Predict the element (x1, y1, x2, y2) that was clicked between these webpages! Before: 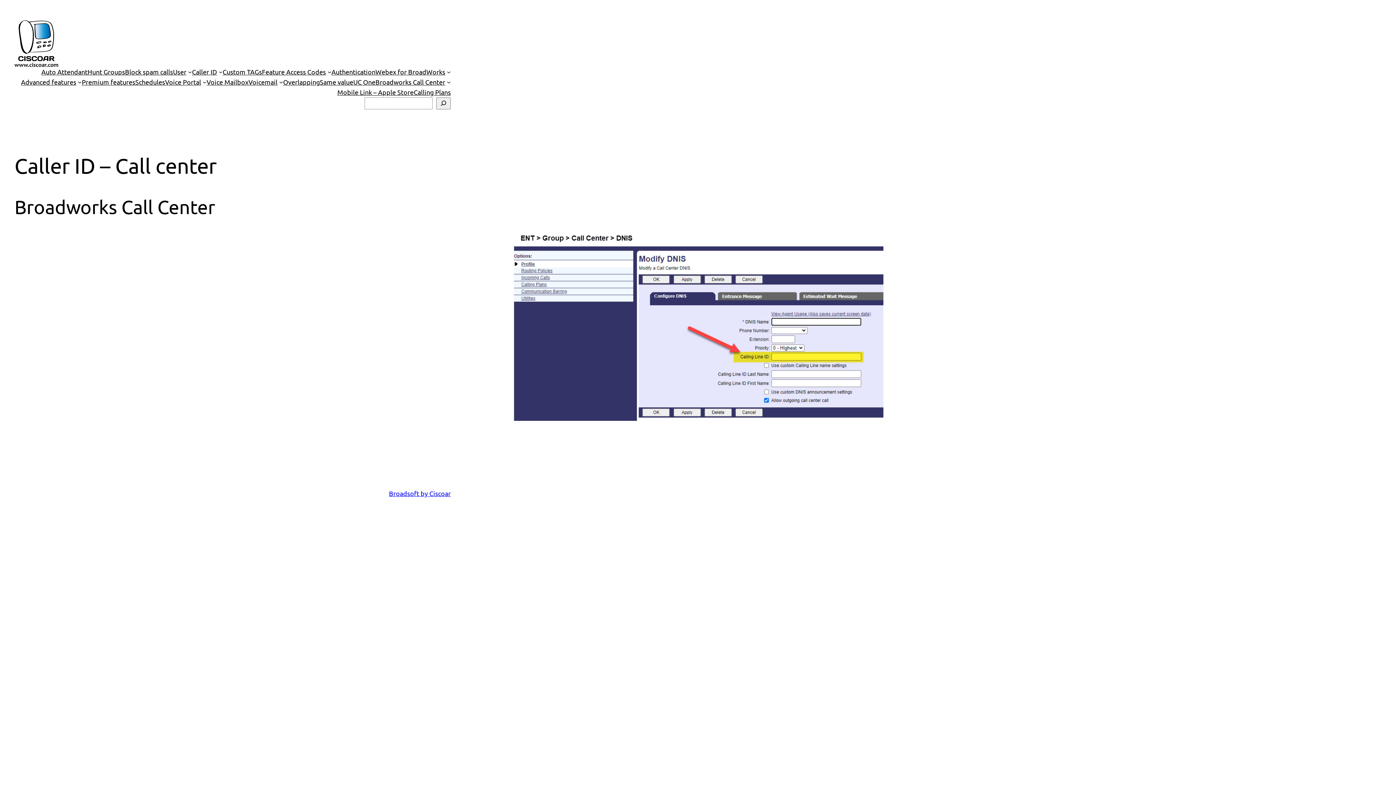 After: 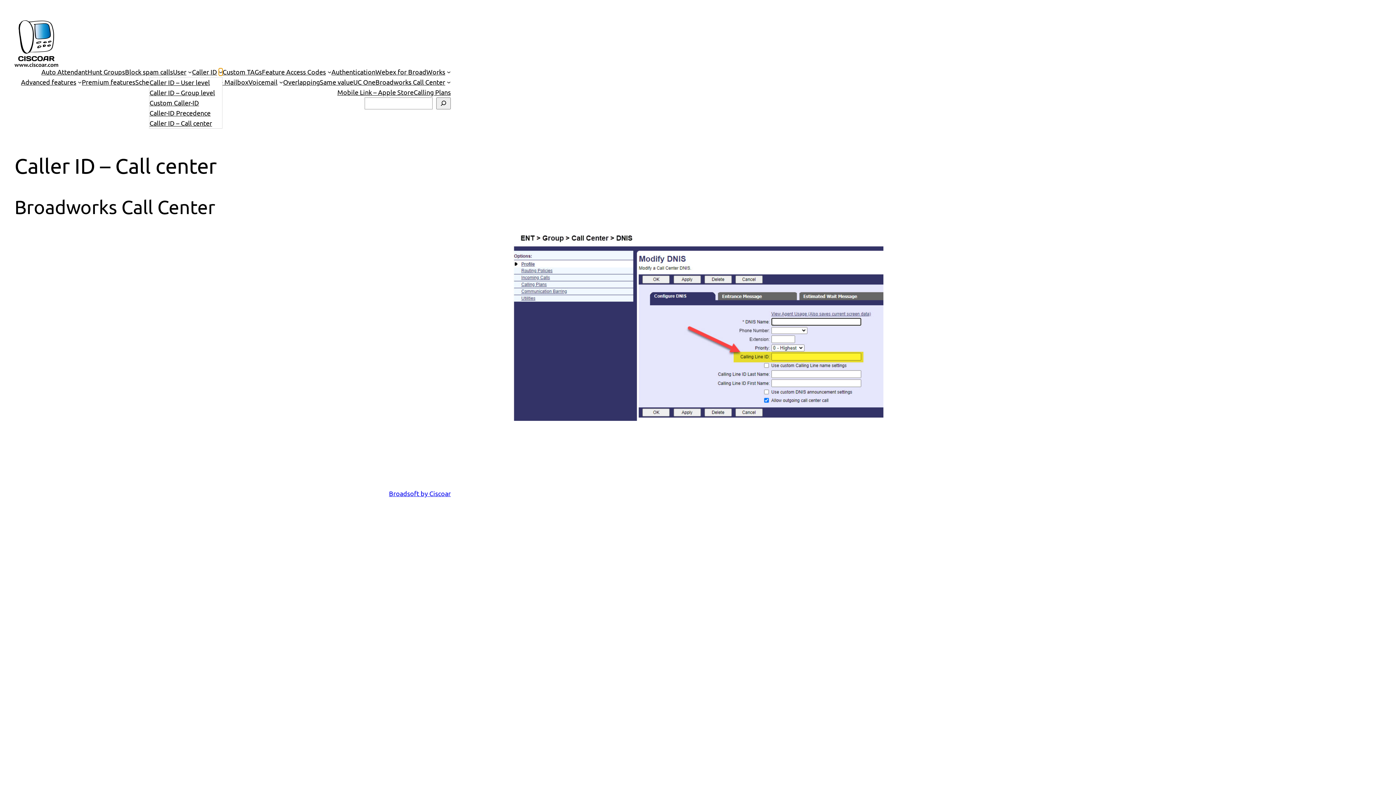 Action: label: Caller ID submenu bbox: (218, 69, 222, 73)